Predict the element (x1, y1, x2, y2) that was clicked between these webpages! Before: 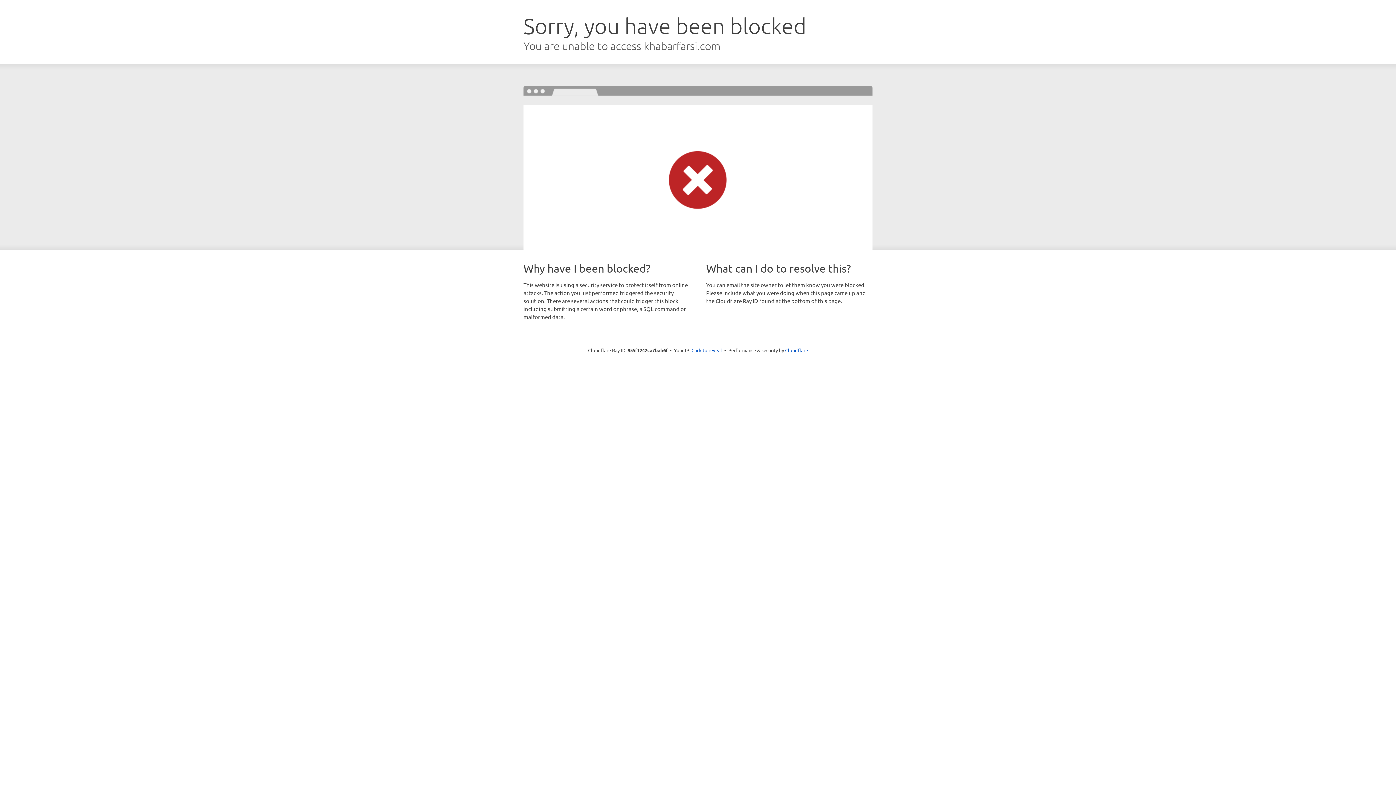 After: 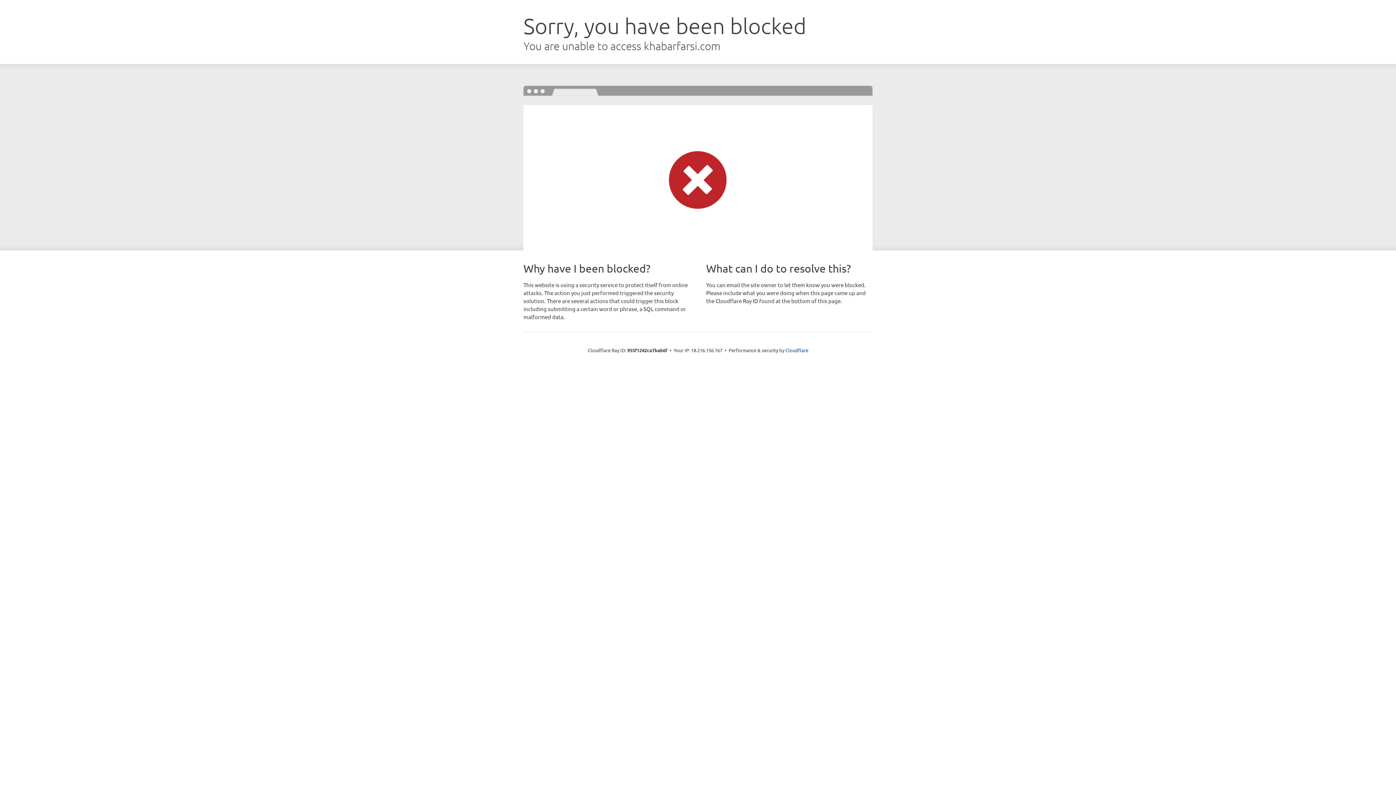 Action: label: Click to reveal bbox: (691, 346, 722, 353)